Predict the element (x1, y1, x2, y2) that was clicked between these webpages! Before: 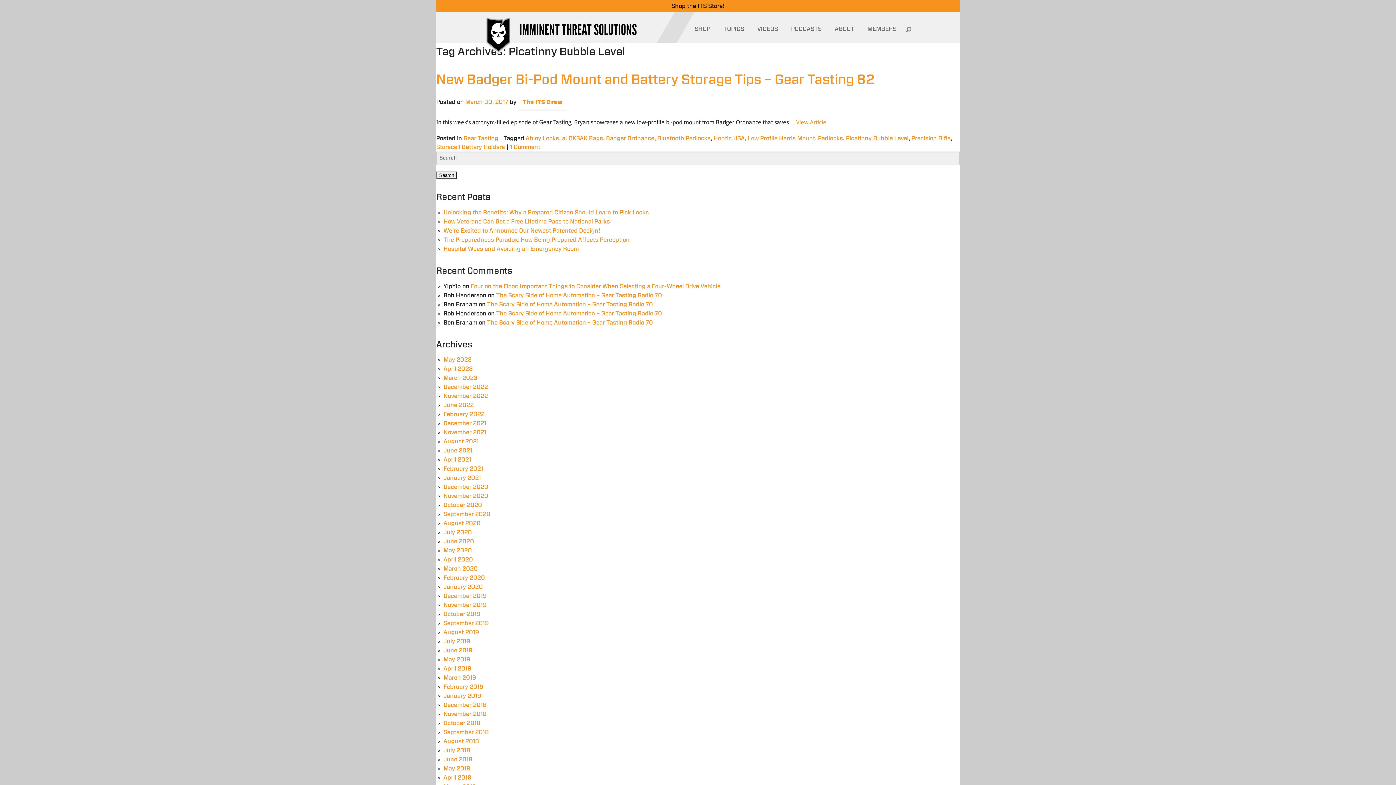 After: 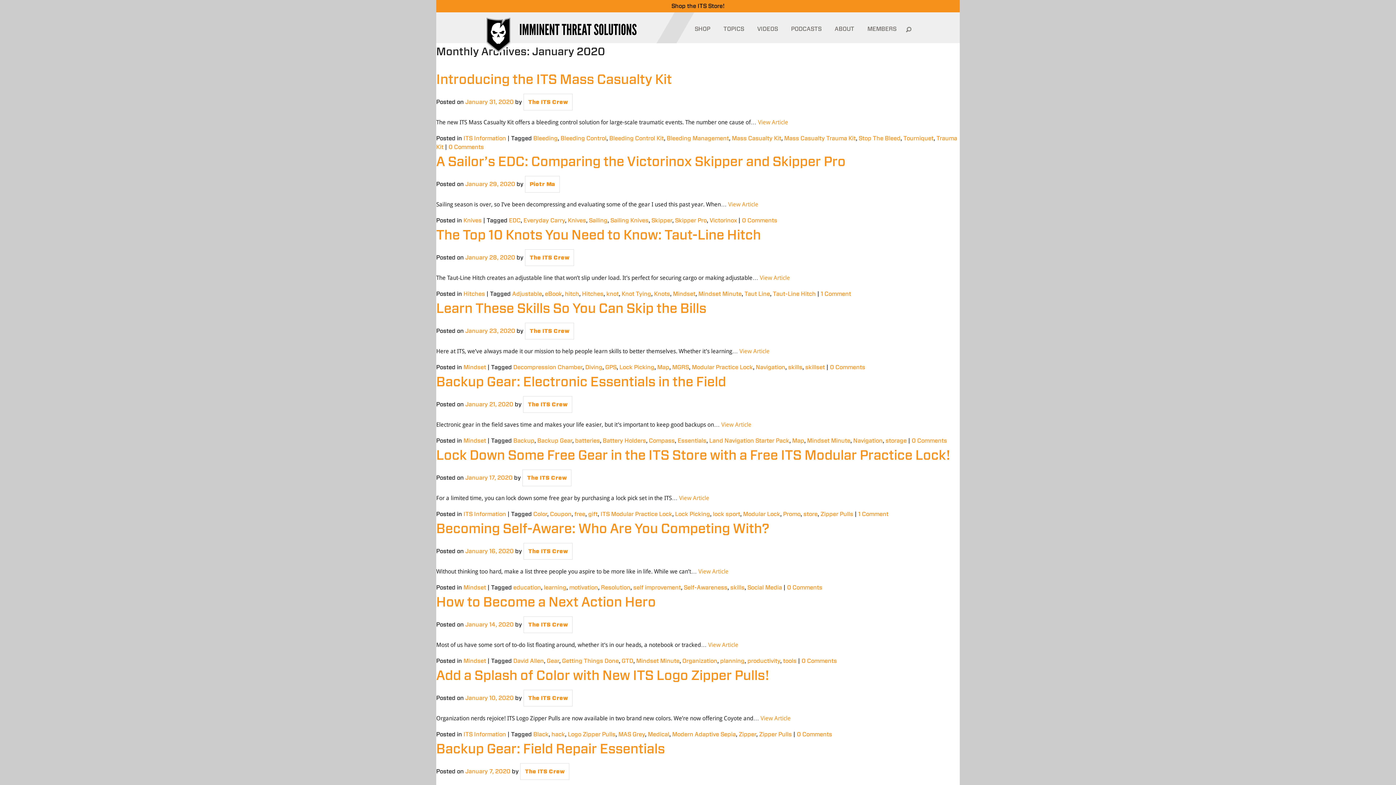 Action: bbox: (443, 584, 482, 590) label: January 2020